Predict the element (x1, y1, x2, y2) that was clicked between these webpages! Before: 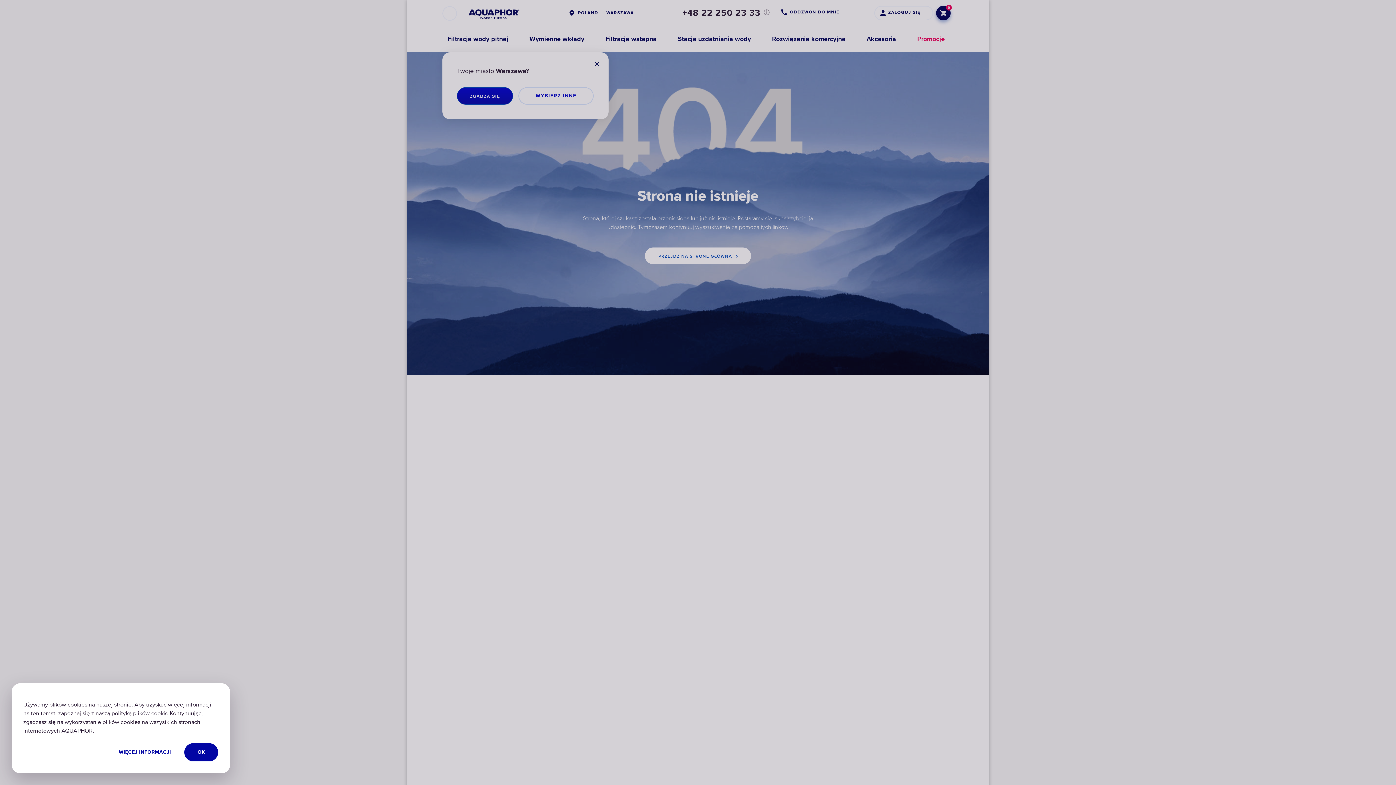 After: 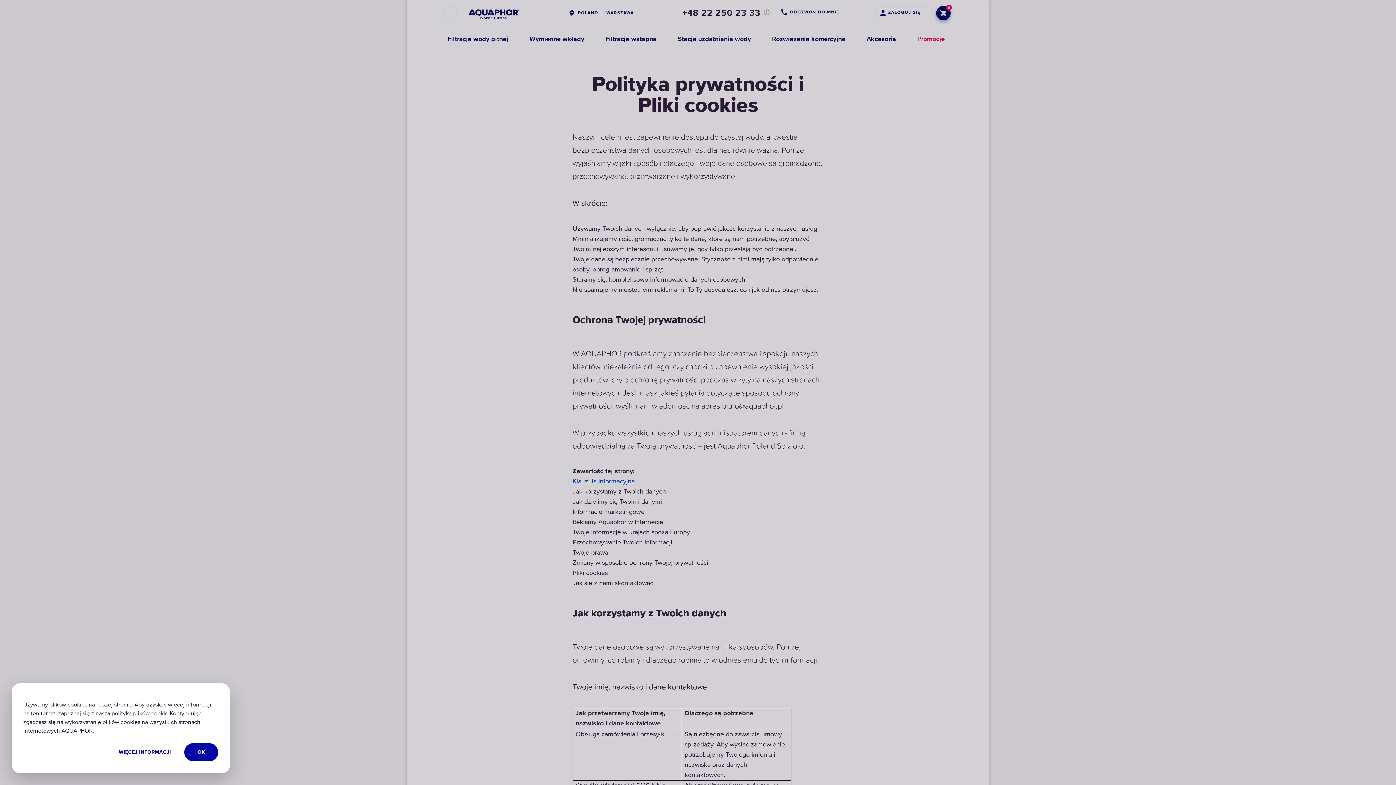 Action: bbox: (105, 743, 184, 761) label: WIĘCEJ INFORMACJI